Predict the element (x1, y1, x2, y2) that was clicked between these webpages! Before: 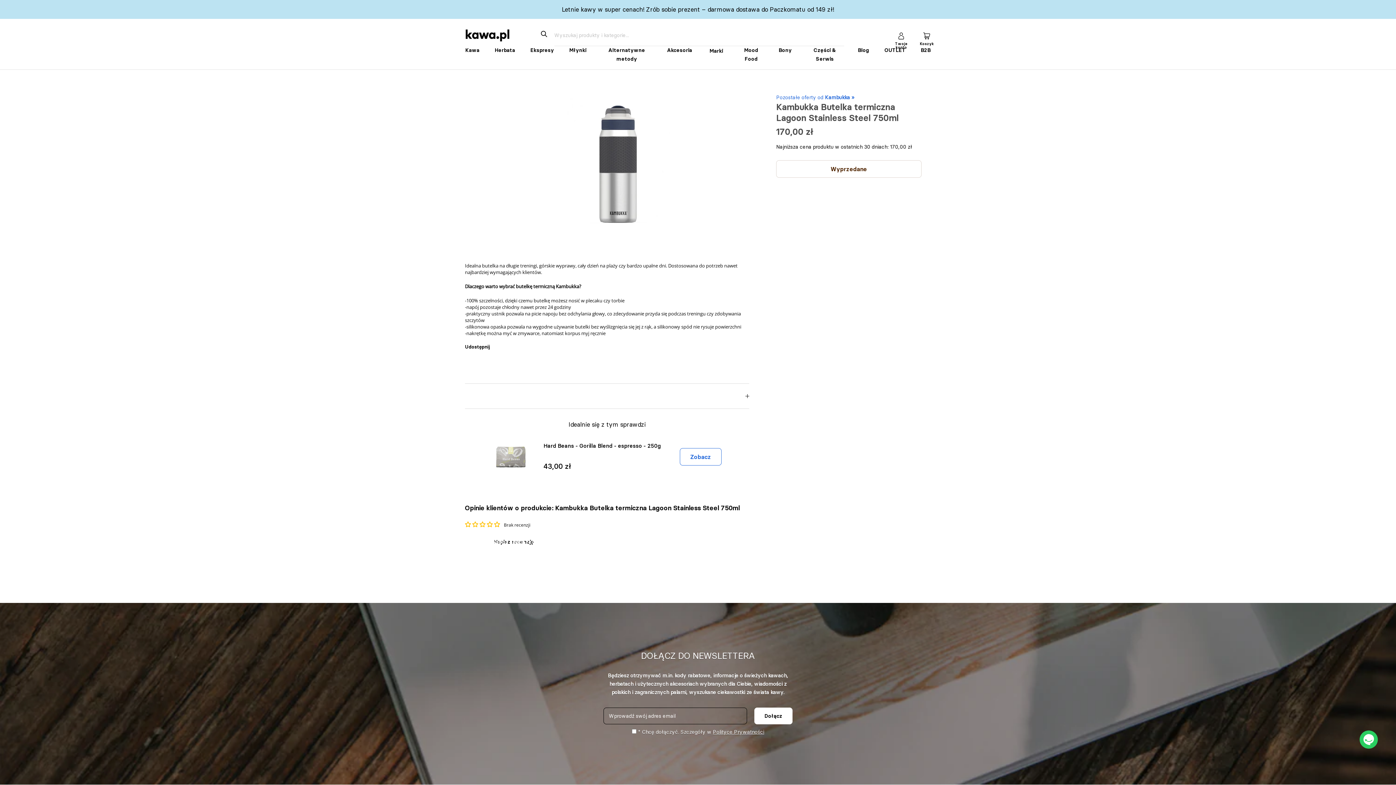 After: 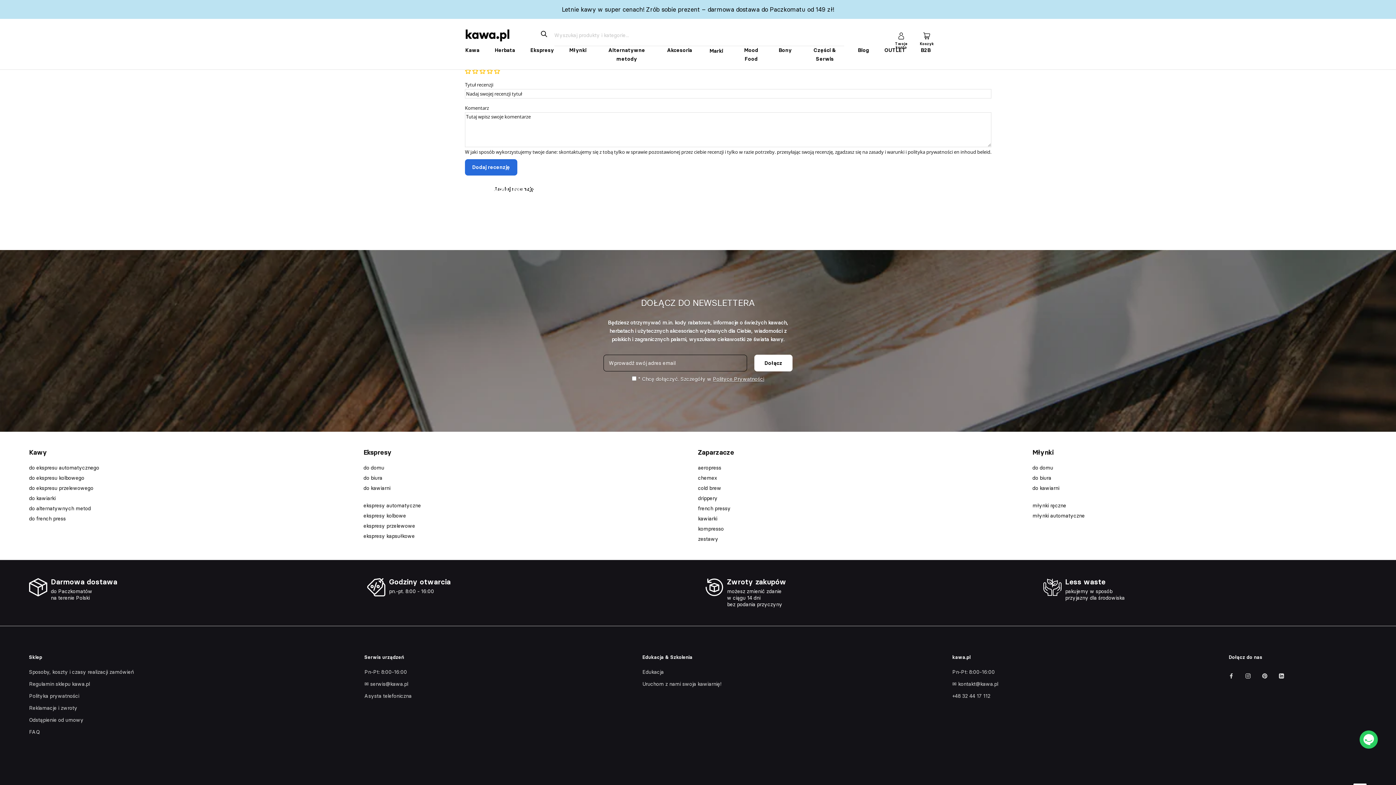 Action: label: Napisz recenzję bbox: (465, 534, 577, 550)